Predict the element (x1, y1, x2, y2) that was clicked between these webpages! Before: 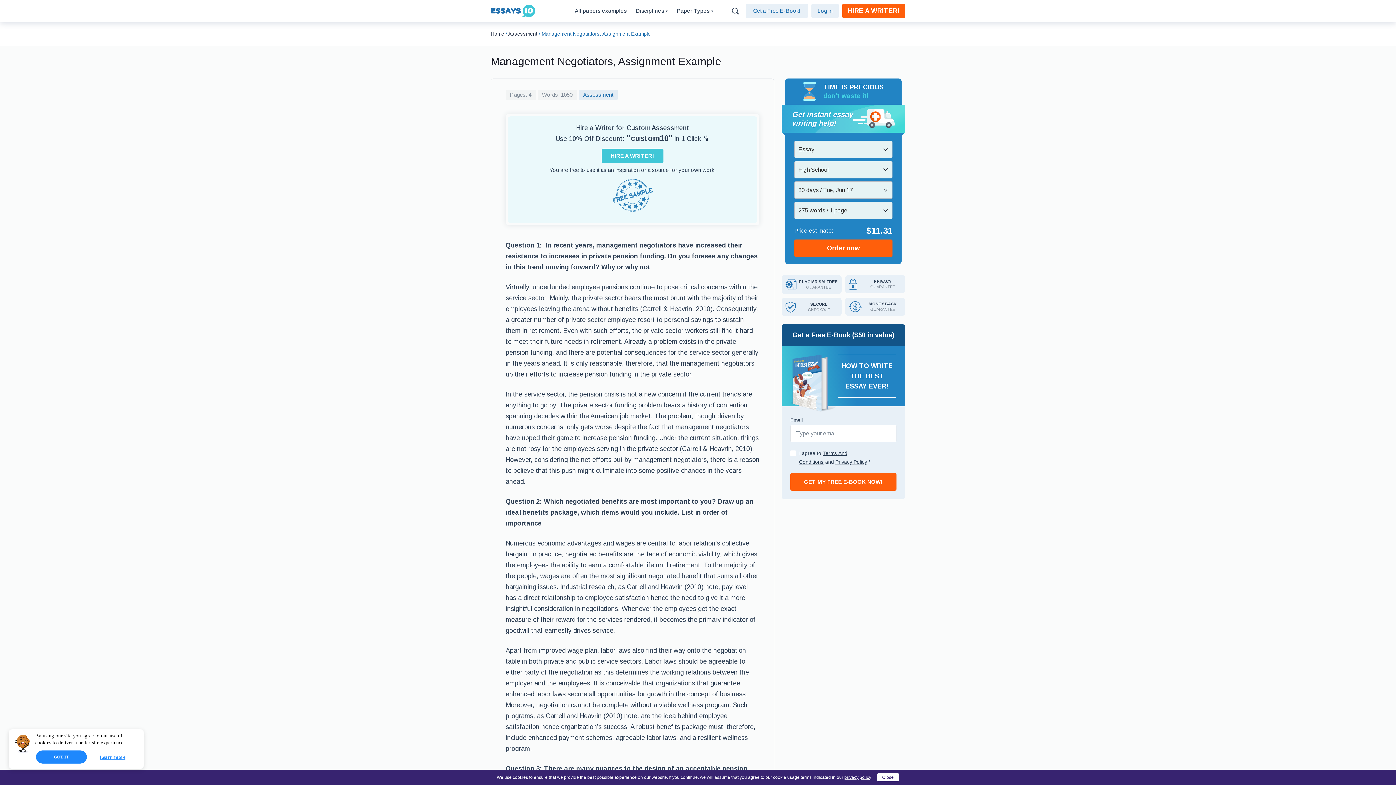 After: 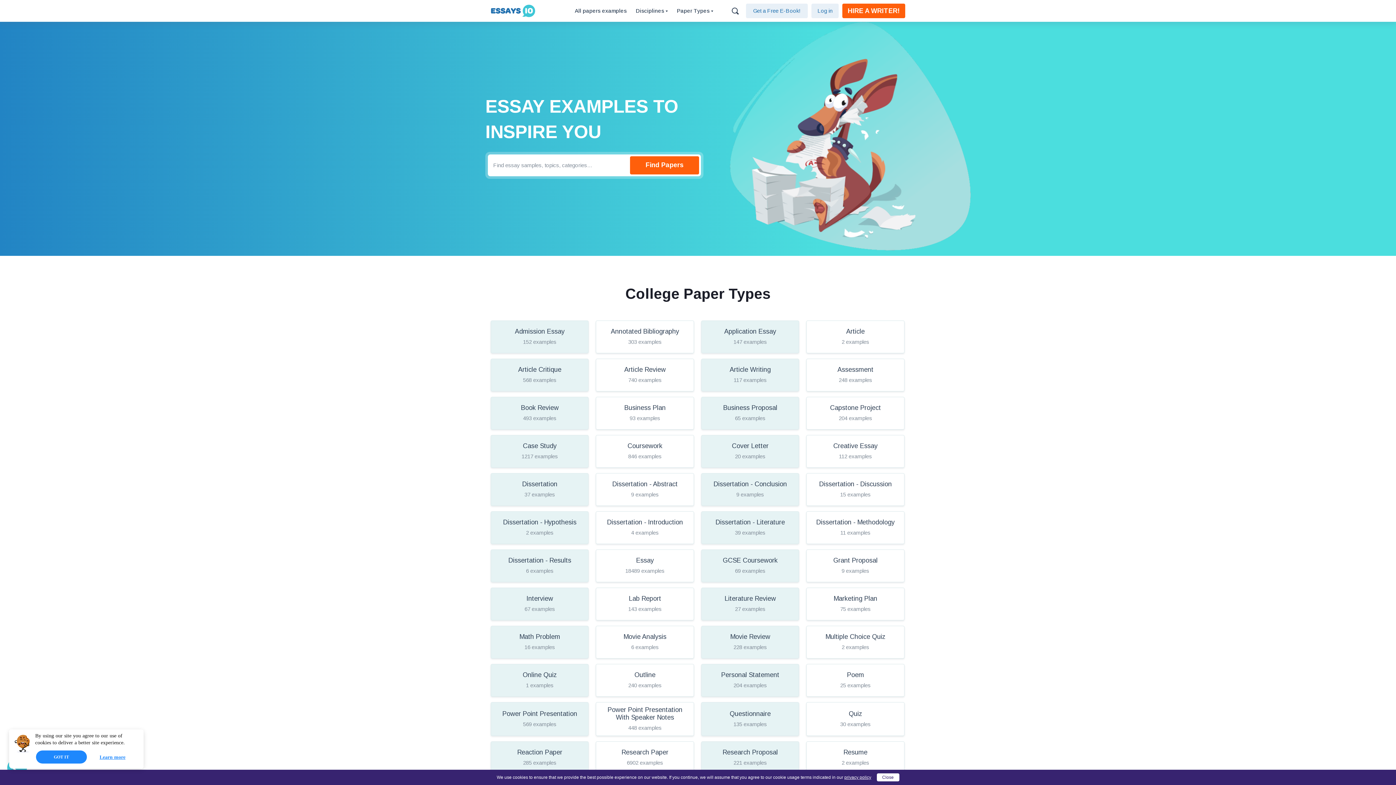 Action: label: Home bbox: (490, 30, 504, 36)